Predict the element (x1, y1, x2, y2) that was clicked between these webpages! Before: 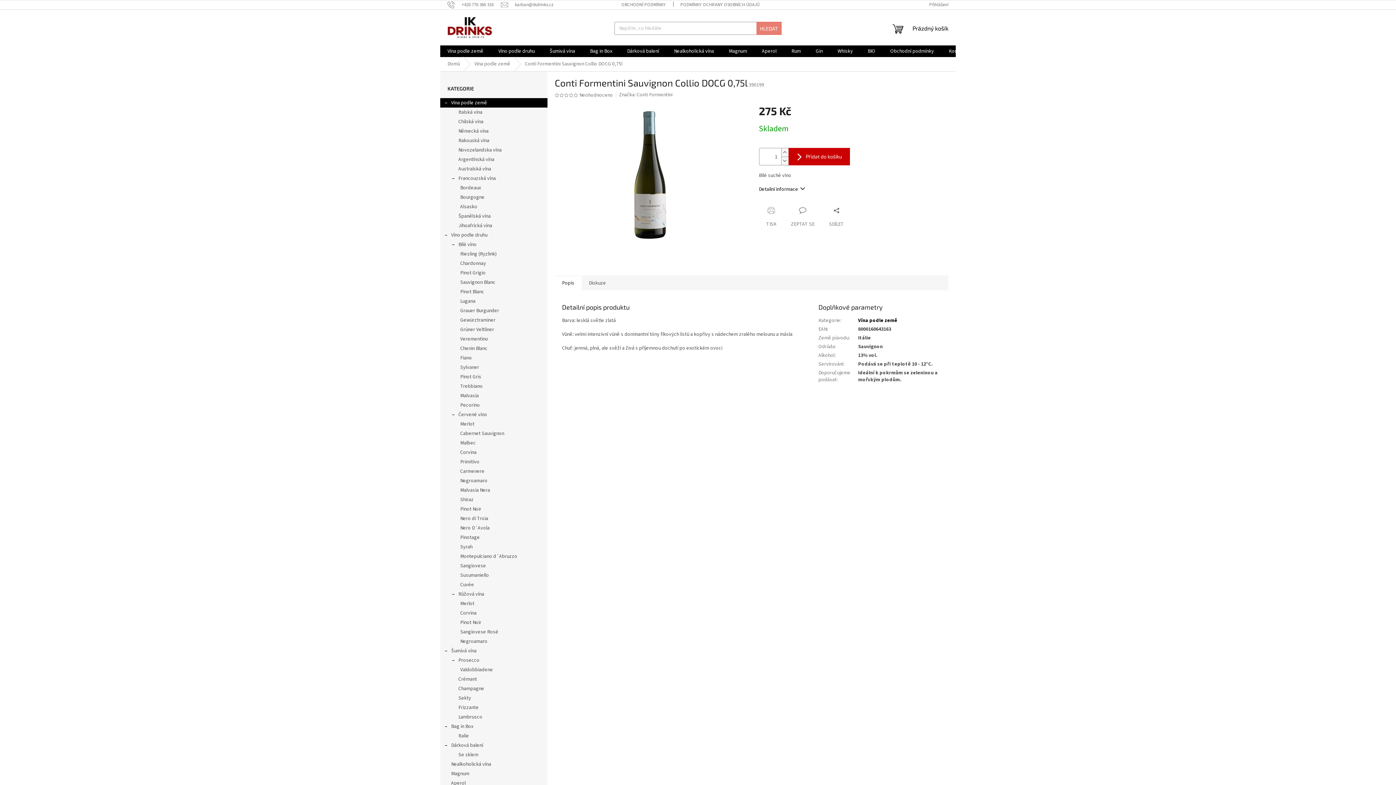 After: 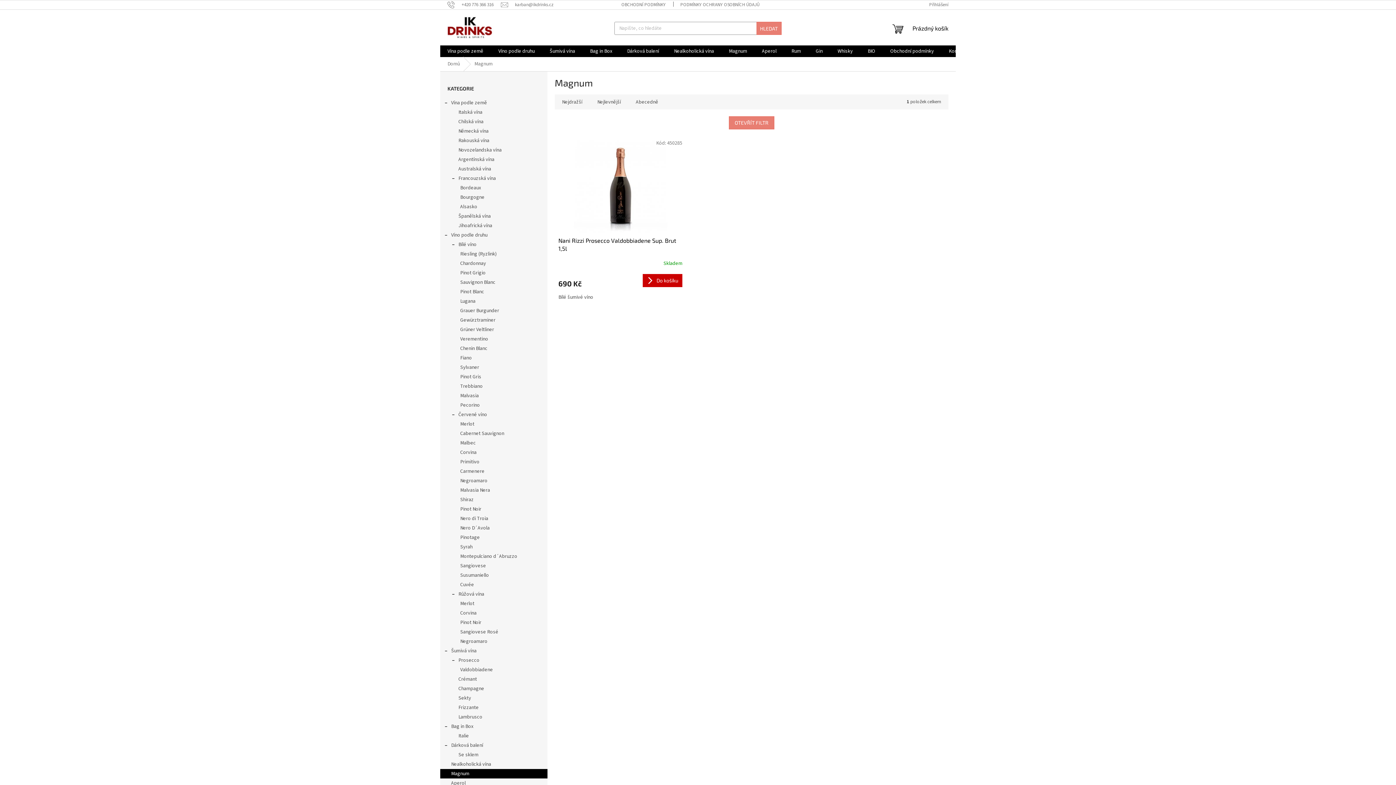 Action: bbox: (440, 769, 547, 778) label: Magnum 